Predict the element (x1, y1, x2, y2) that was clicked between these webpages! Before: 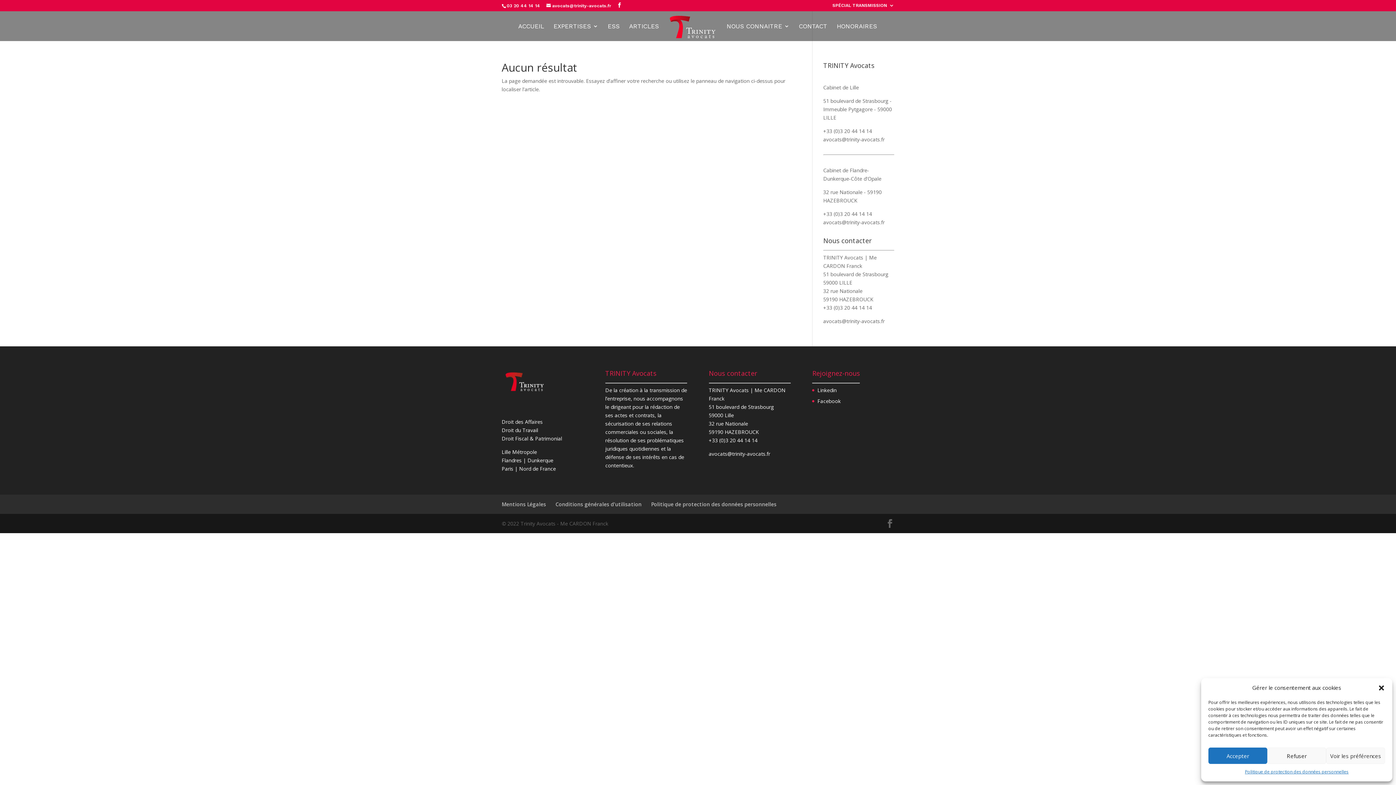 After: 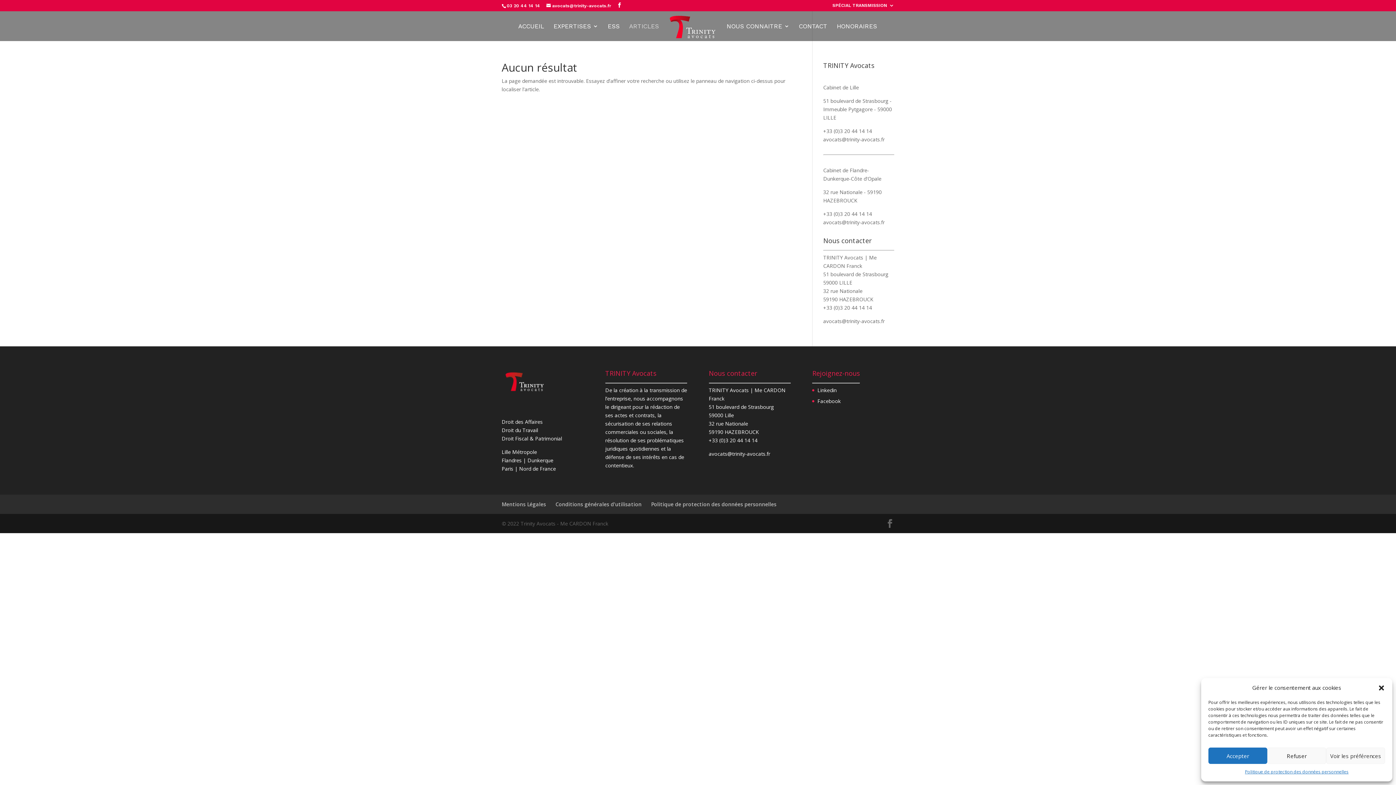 Action: label: ARTICLES bbox: (629, 23, 659, 41)